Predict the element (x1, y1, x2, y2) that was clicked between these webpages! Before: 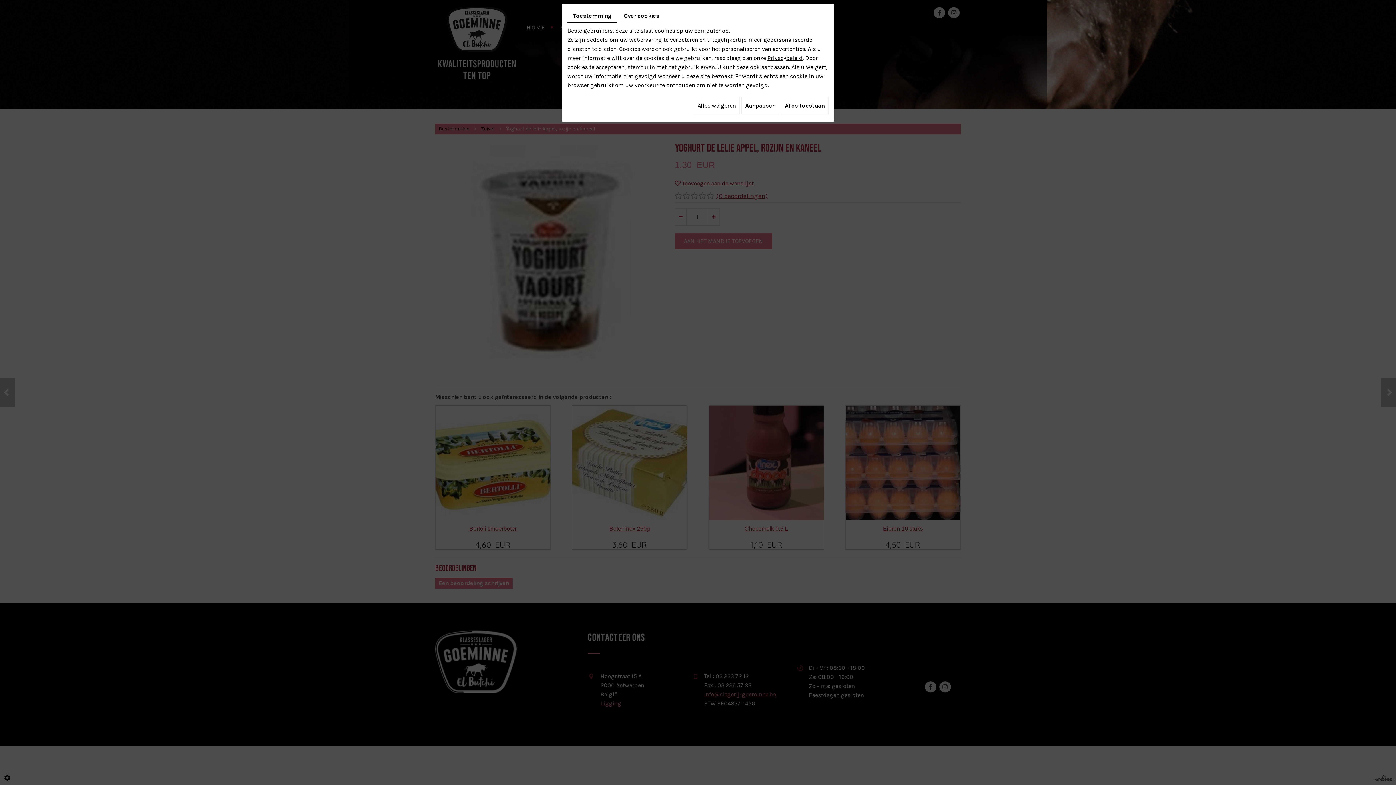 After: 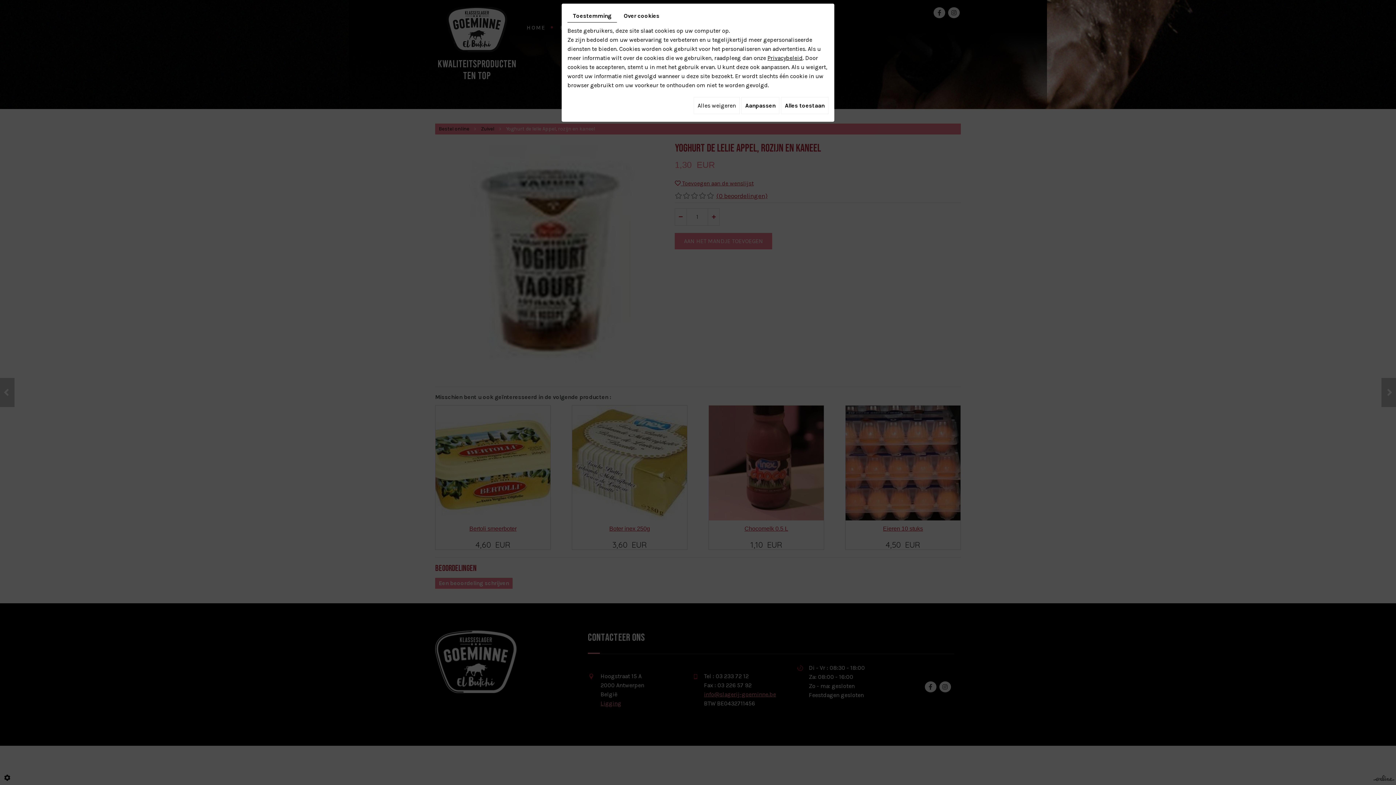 Action: bbox: (767, 54, 802, 61) label: Privacybeleid